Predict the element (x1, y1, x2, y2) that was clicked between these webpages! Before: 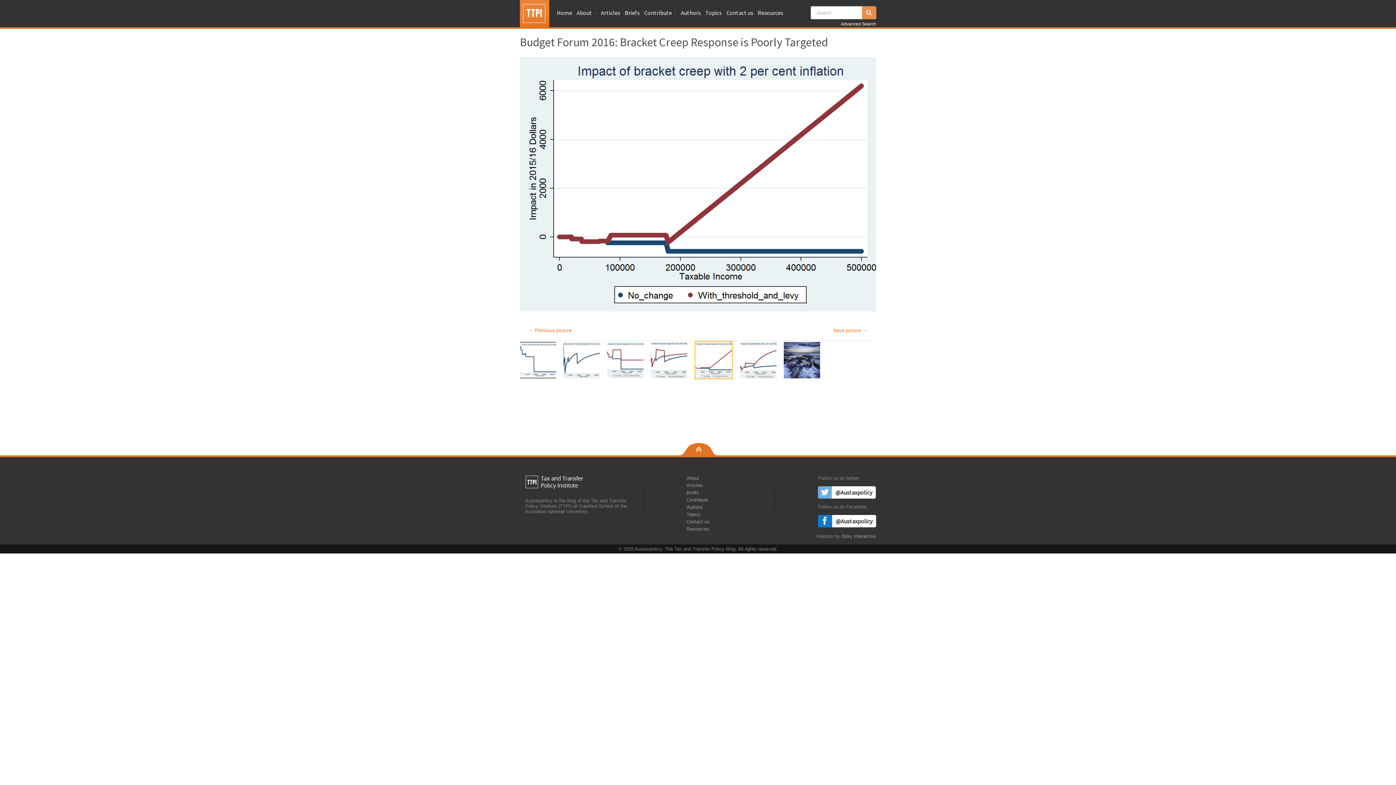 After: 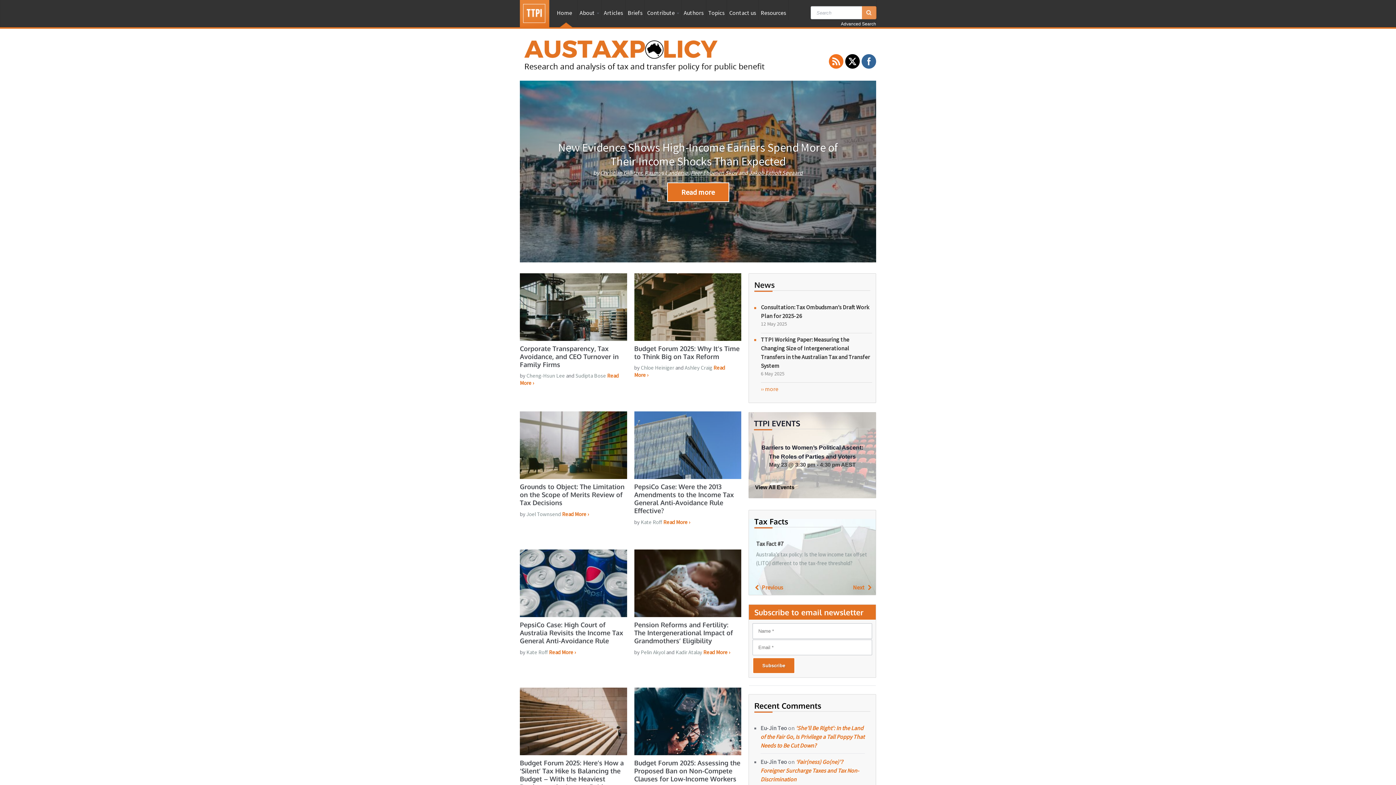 Action: bbox: (520, 481, 591, 487)